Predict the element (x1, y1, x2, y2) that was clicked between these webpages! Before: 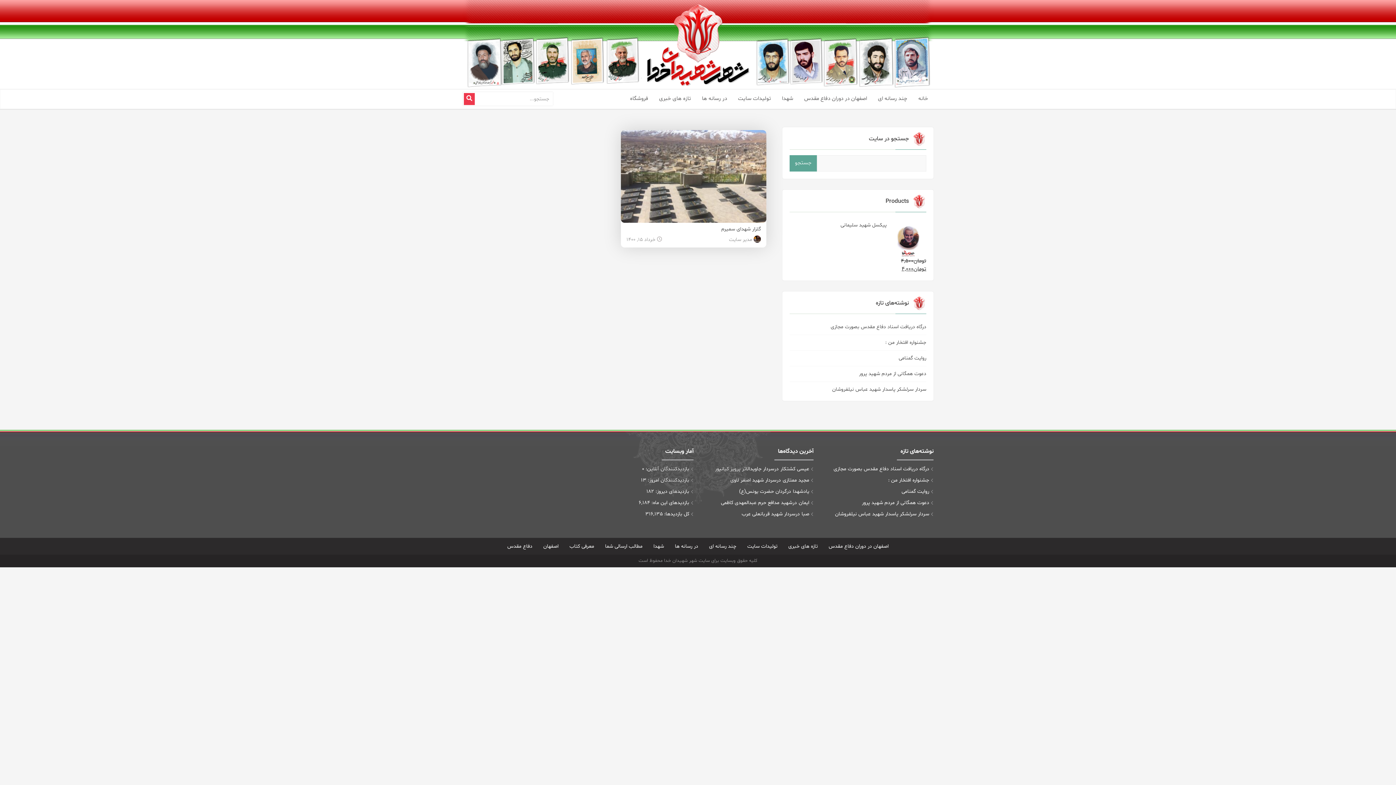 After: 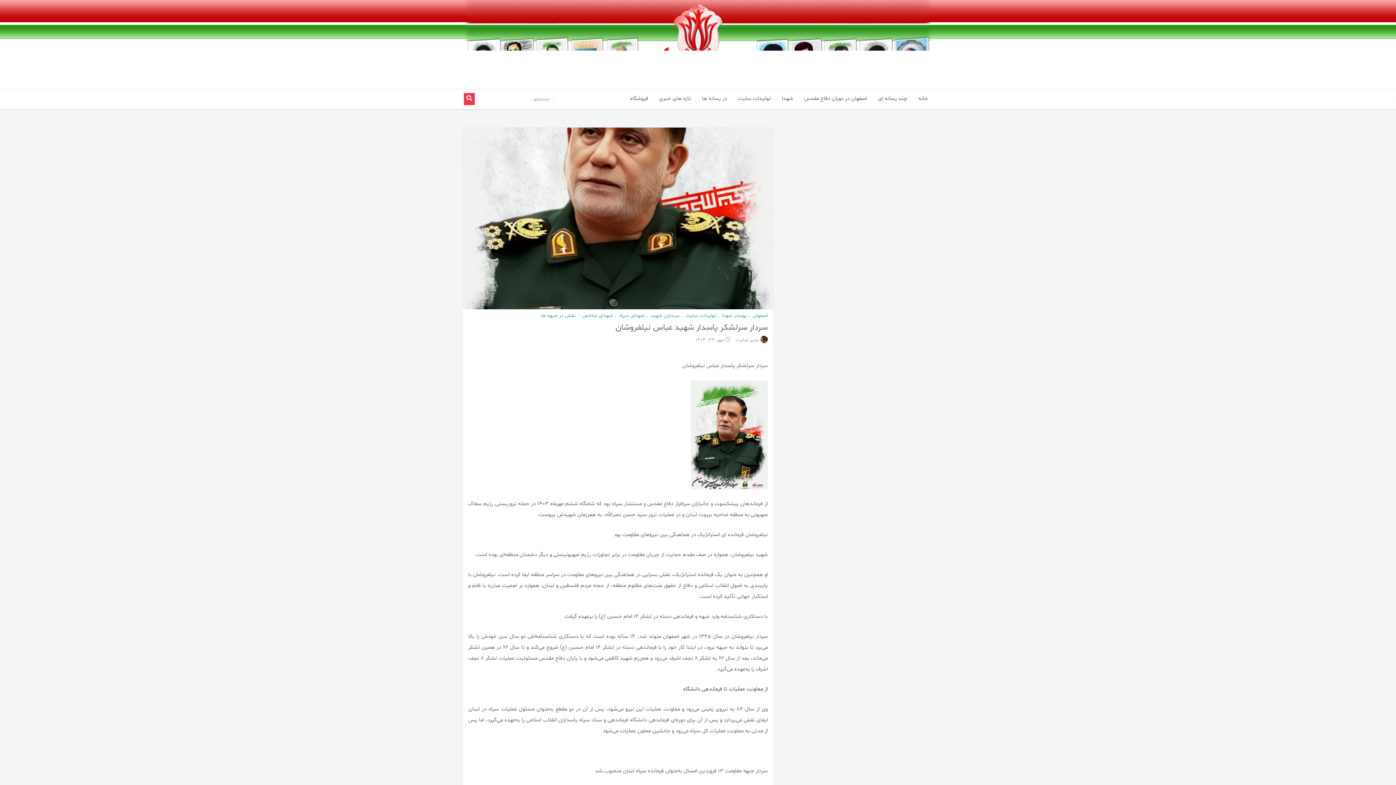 Action: label: سردار سرلشکر پاسدار شهید عباس نیلفروشان bbox: (835, 510, 929, 518)